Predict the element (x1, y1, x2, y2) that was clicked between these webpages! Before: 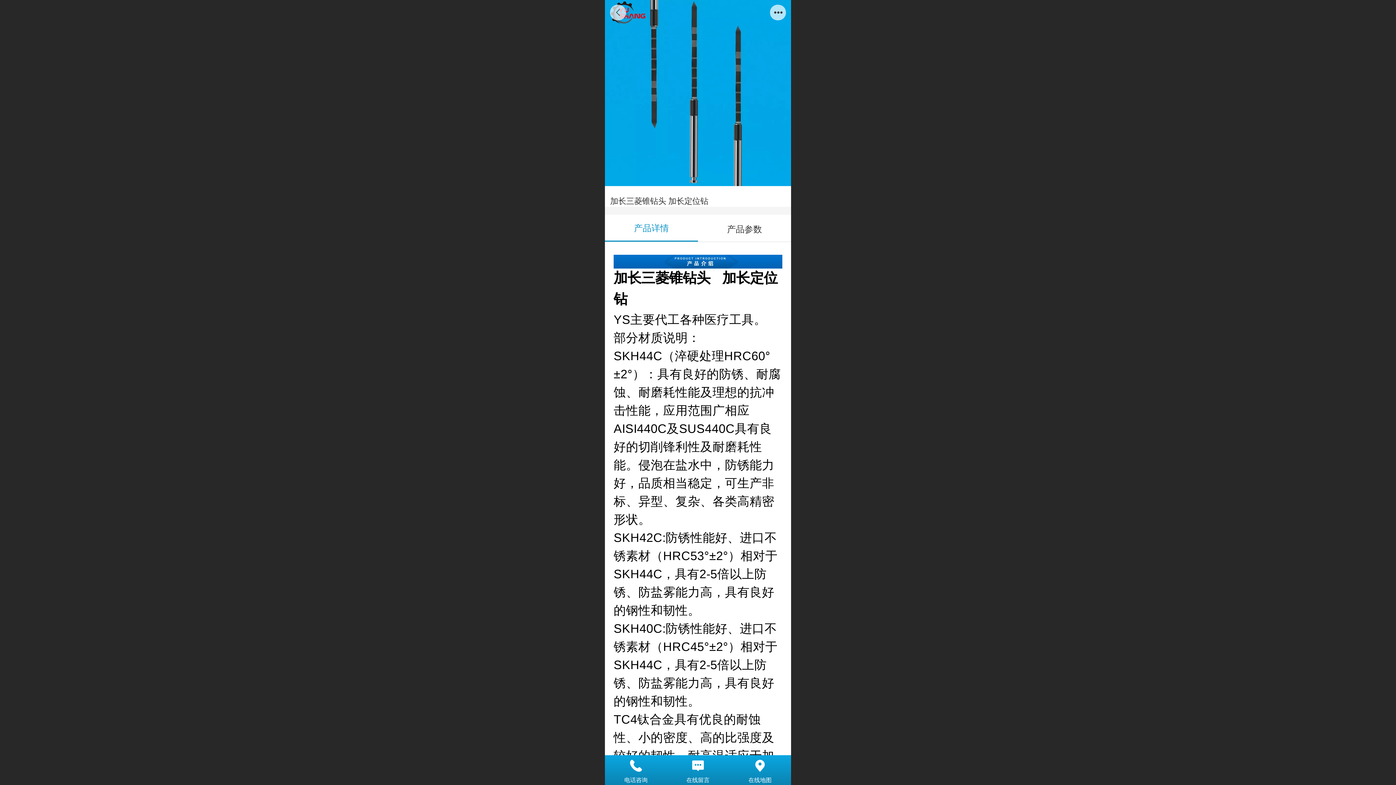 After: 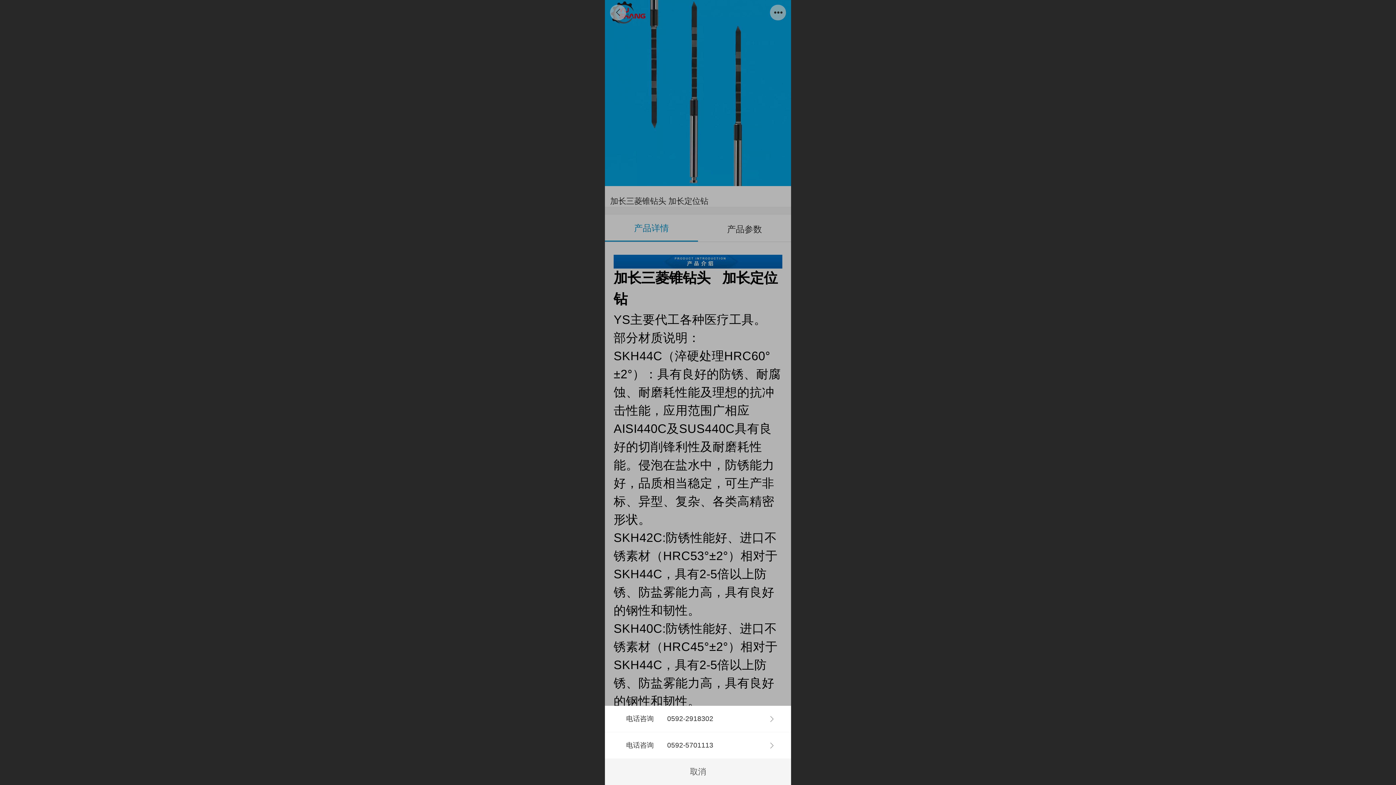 Action: label: 电话咨询 bbox: (605, 757, 667, 774)